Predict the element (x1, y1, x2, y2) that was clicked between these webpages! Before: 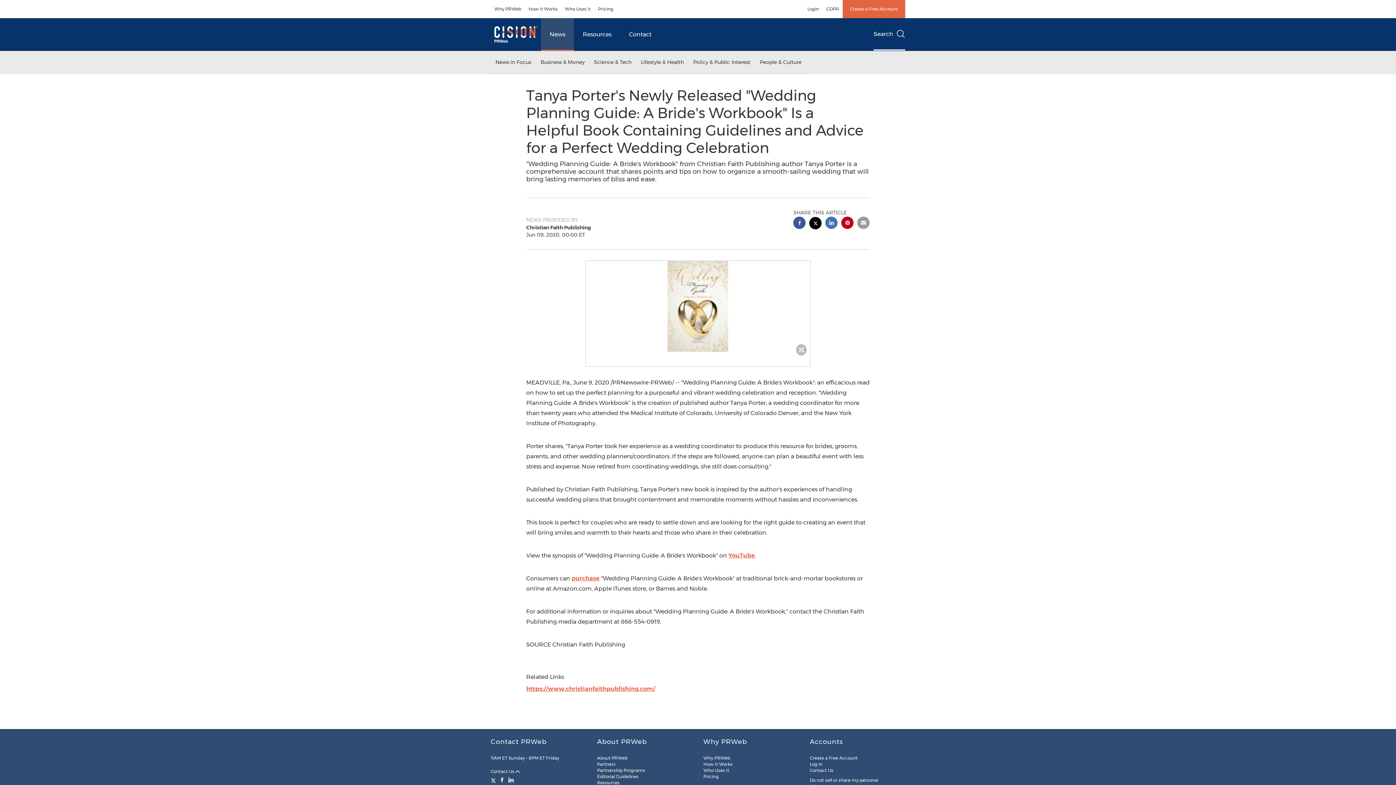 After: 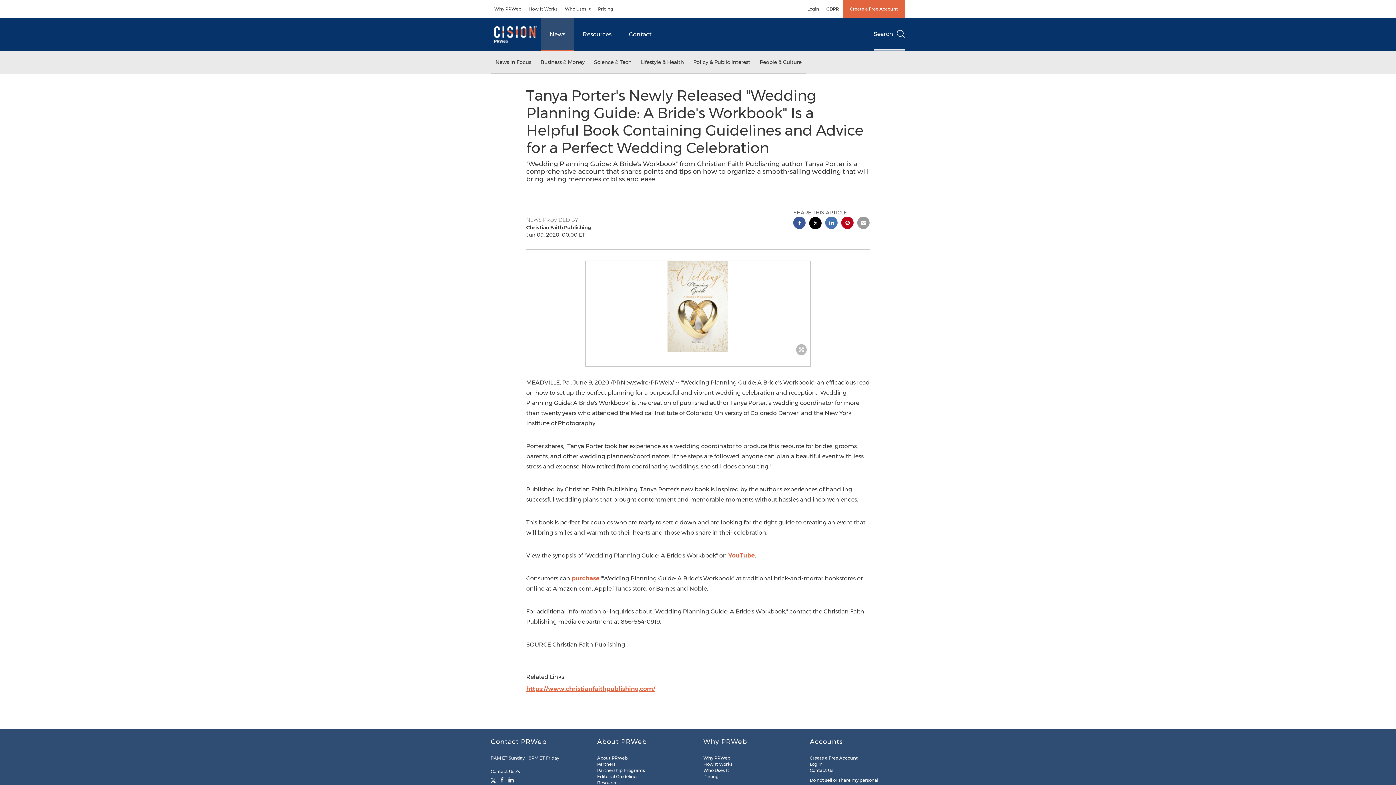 Action: label: facebook sharing bbox: (793, 216, 805, 230)